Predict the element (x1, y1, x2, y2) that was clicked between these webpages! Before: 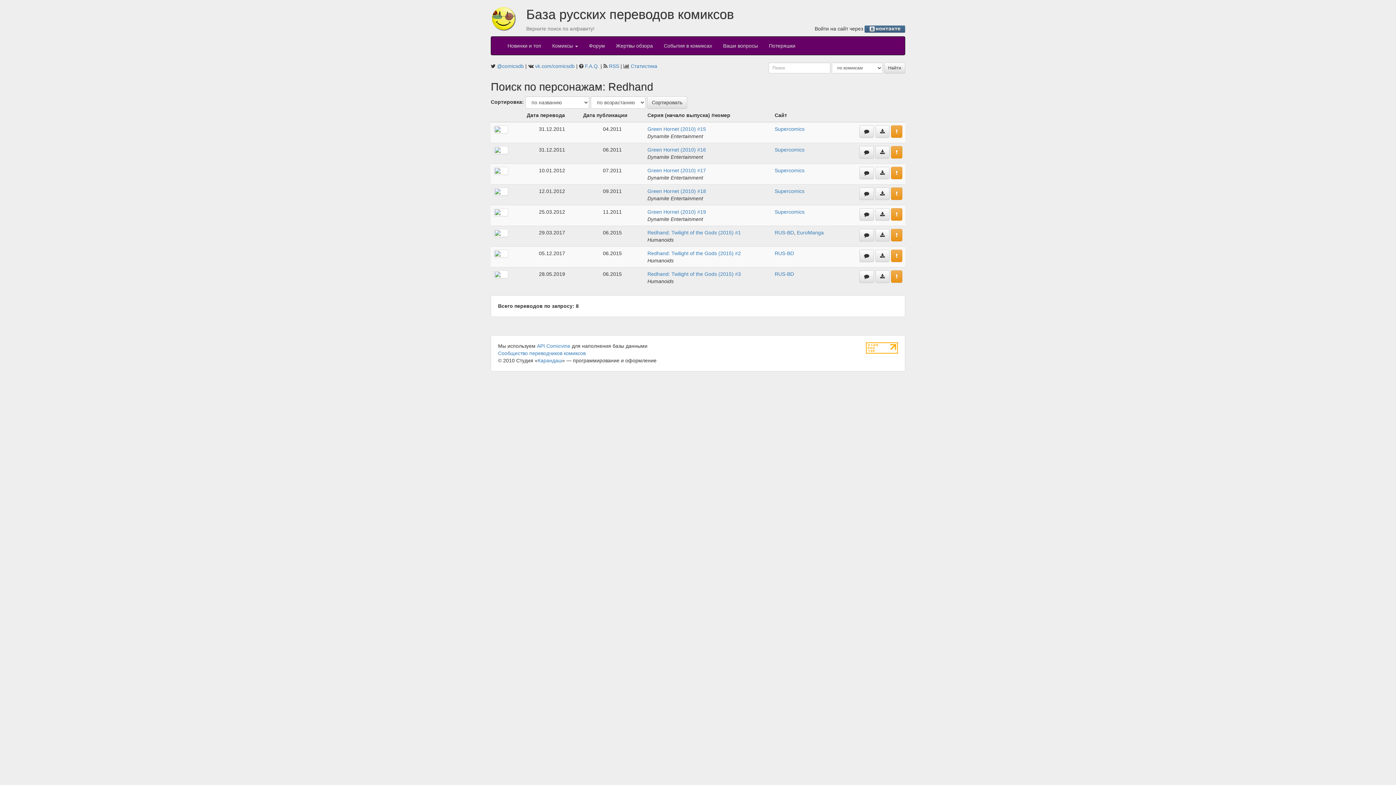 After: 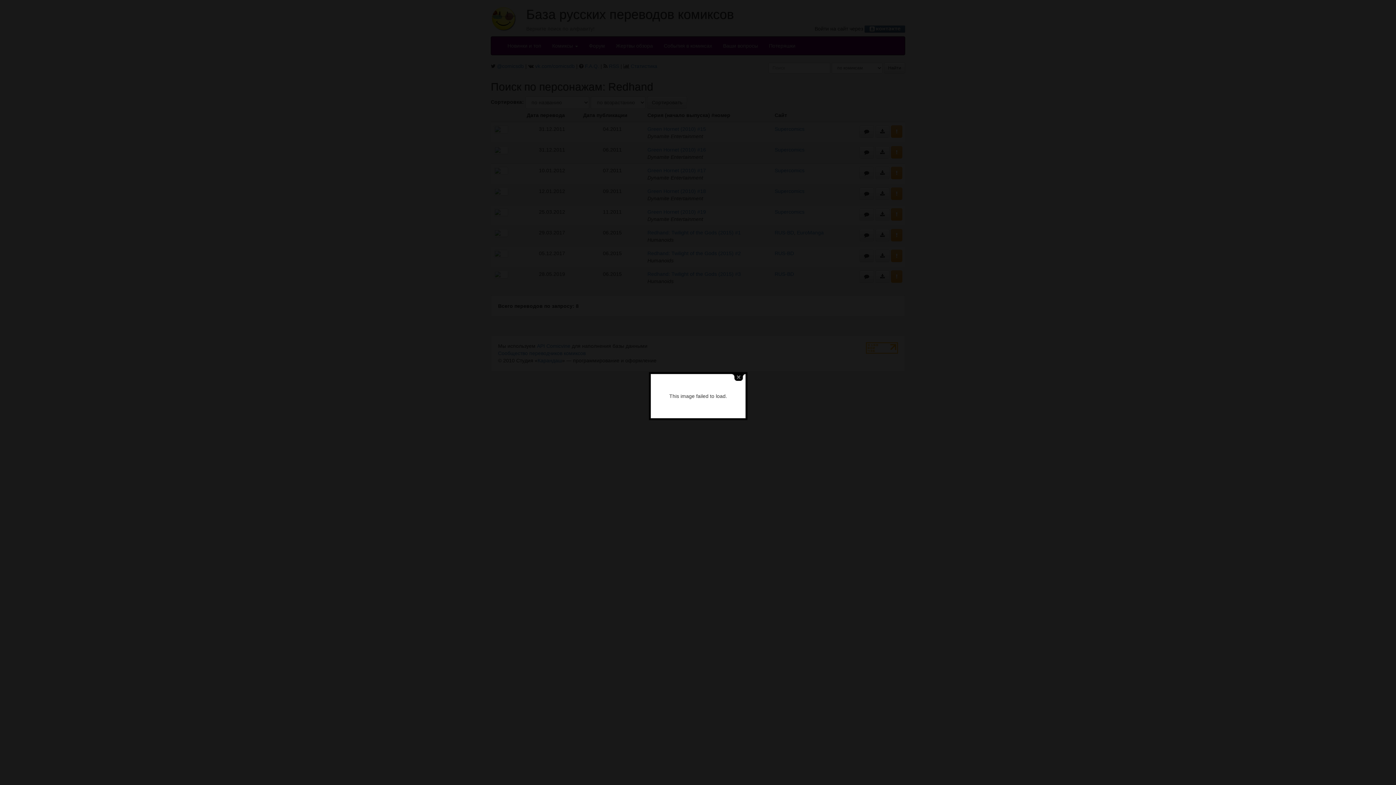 Action: bbox: (493, 167, 513, 175)